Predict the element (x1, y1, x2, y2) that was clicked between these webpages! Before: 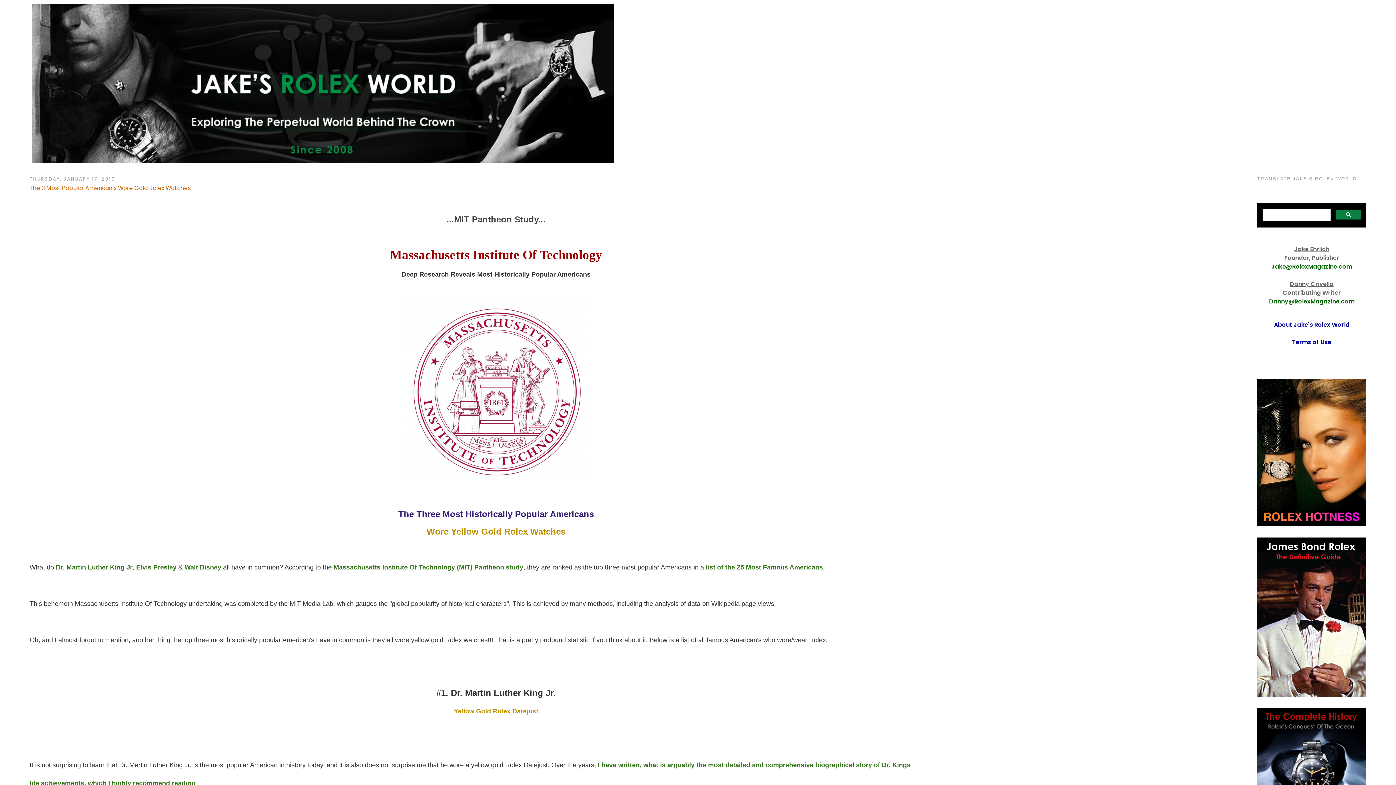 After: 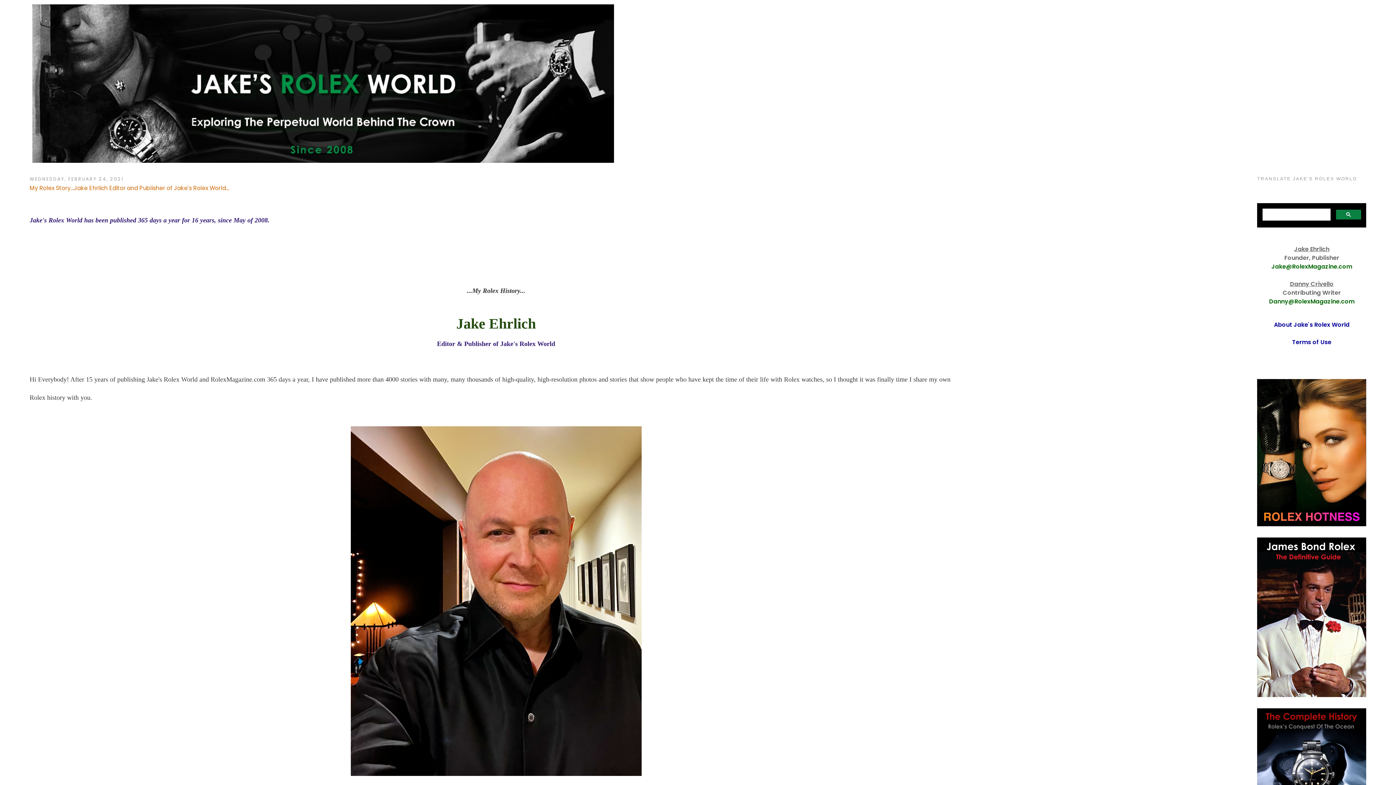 Action: label: About Jake's Rolex World bbox: (1274, 320, 1349, 329)